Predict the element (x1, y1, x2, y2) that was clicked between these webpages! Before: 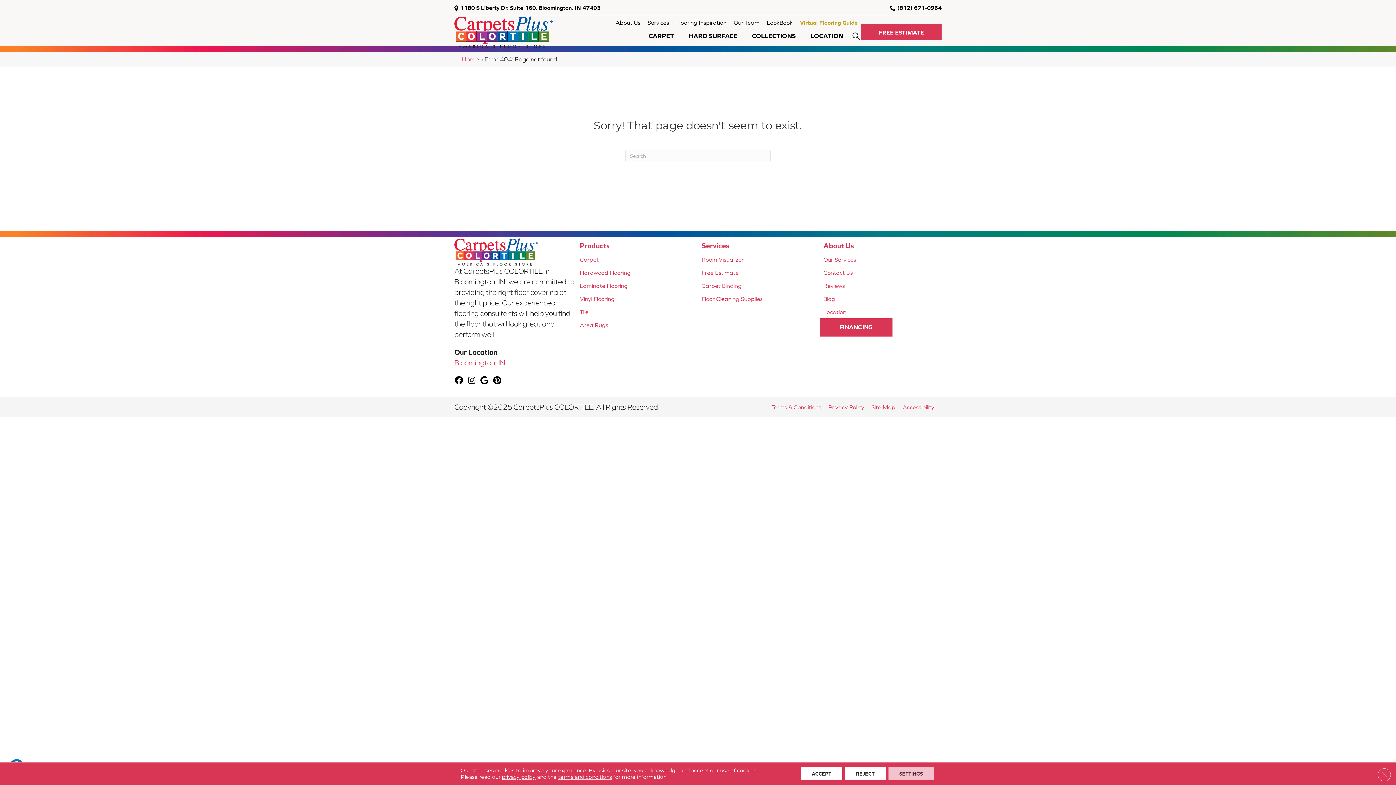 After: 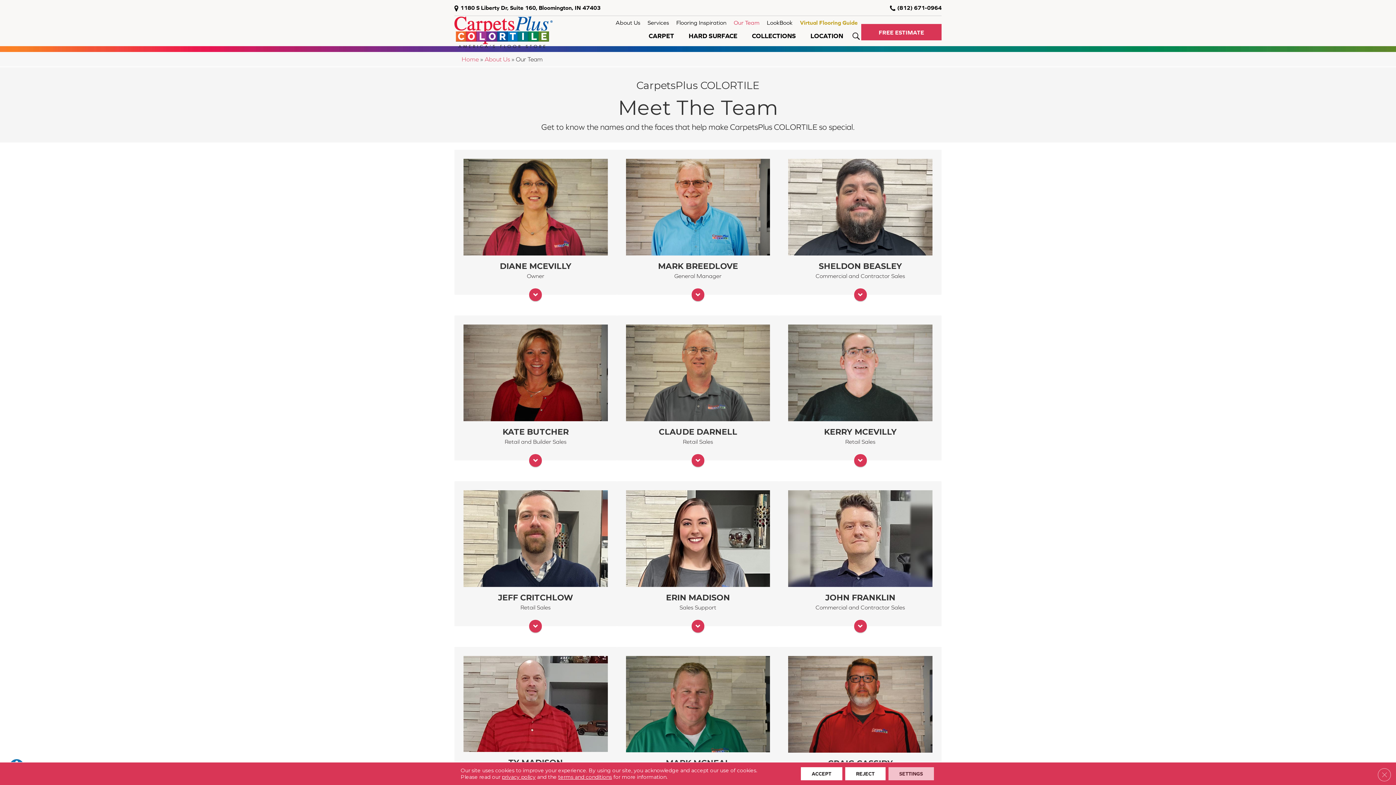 Action: label: Our Team bbox: (730, 16, 763, 29)